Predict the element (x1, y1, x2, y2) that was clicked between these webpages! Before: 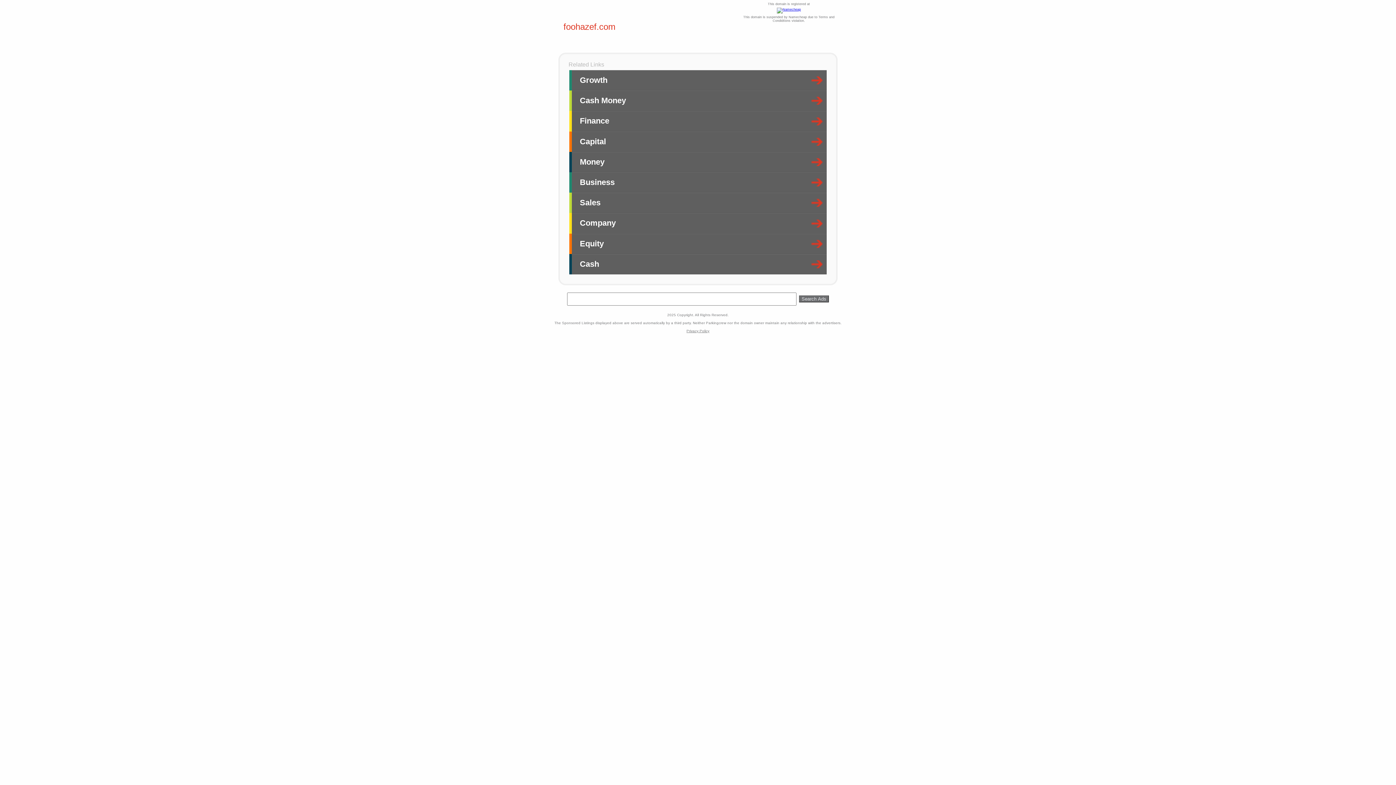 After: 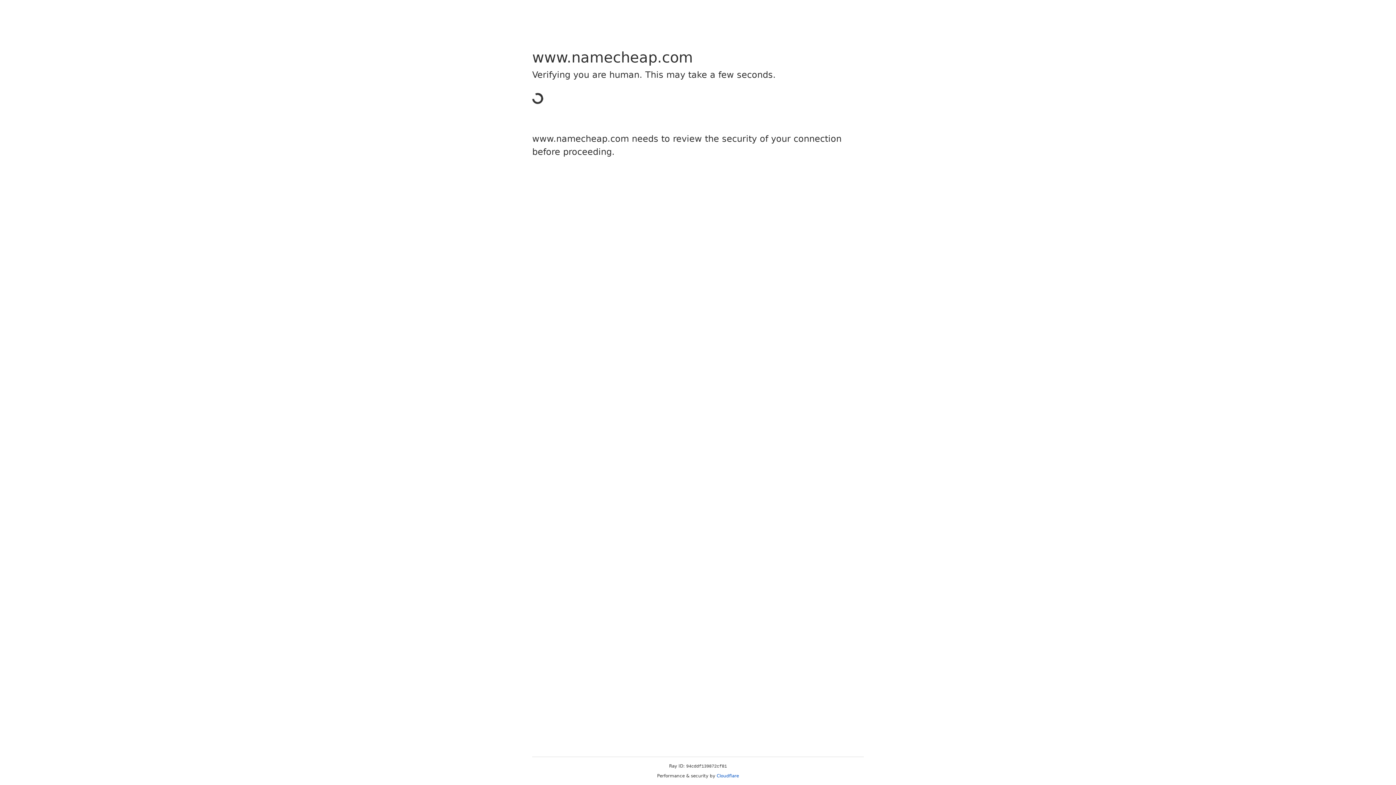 Action: bbox: (572, 192, 826, 213) label: Sales